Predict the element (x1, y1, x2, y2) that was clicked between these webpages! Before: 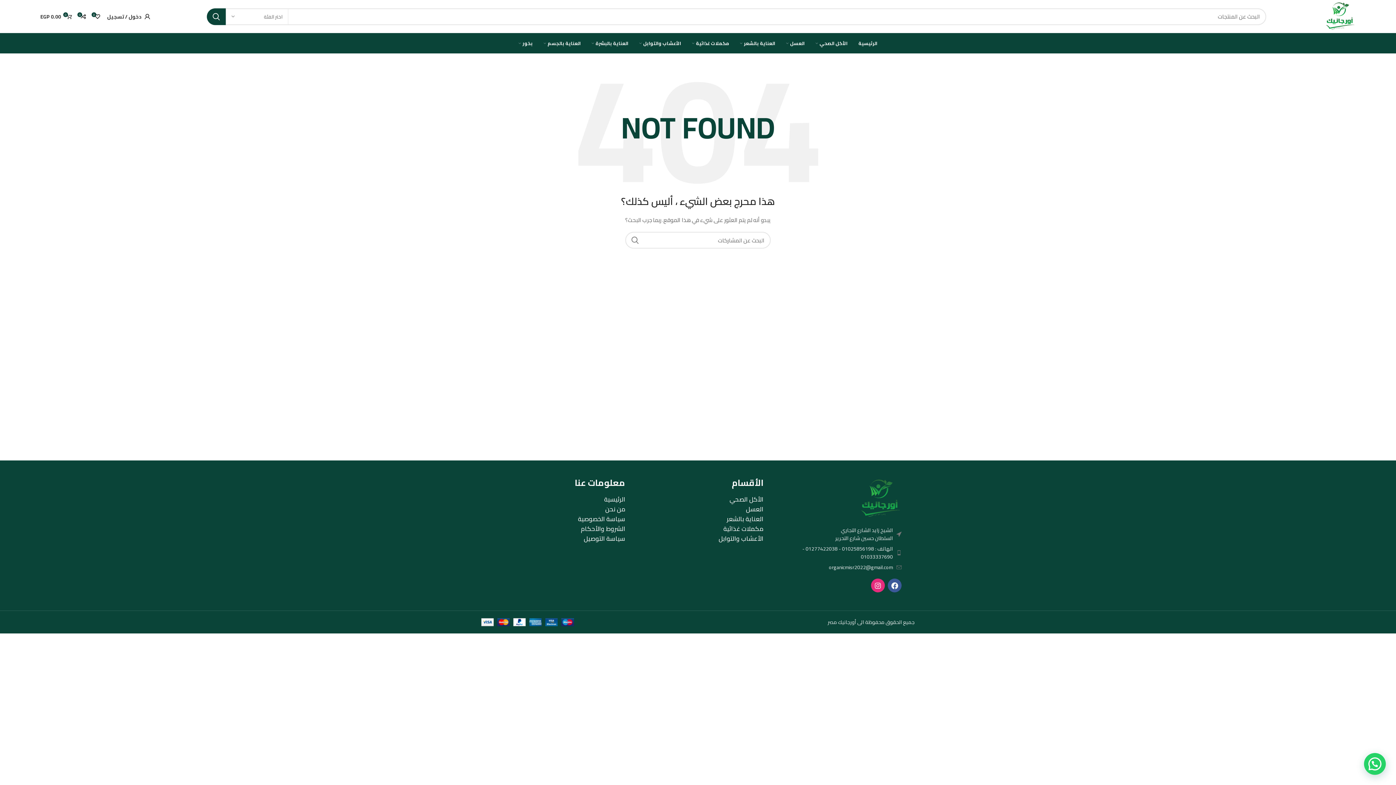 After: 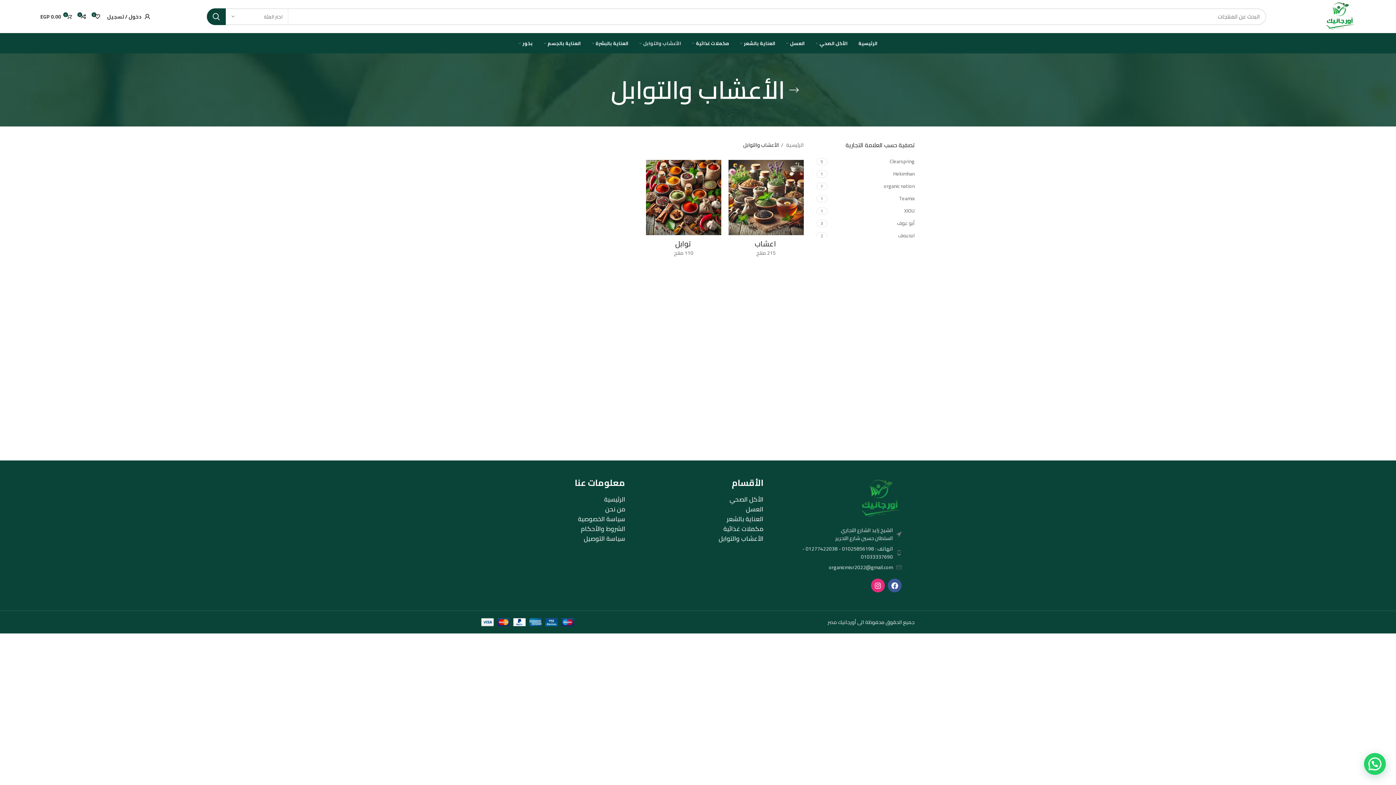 Action: bbox: (634, 36, 686, 50) label: الأعشاب والتوابل